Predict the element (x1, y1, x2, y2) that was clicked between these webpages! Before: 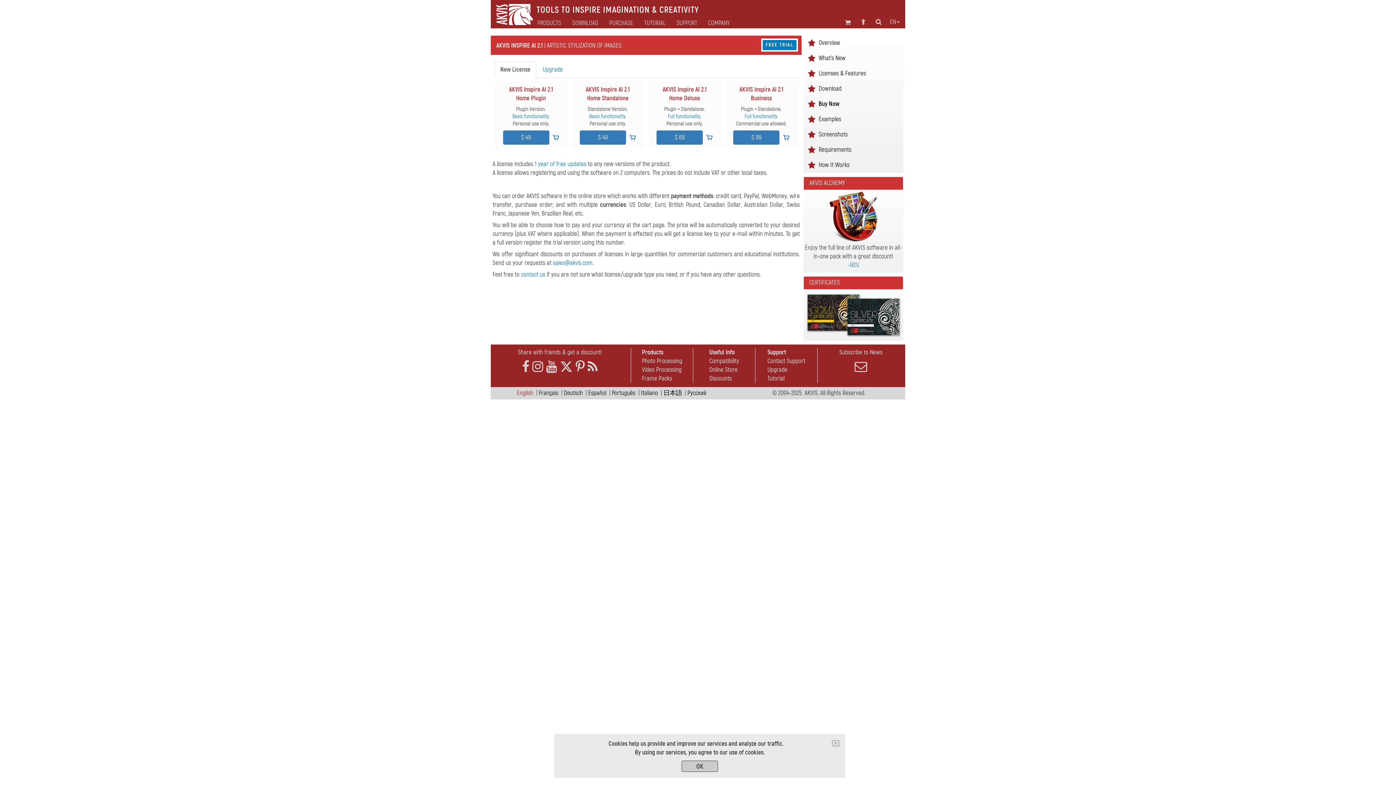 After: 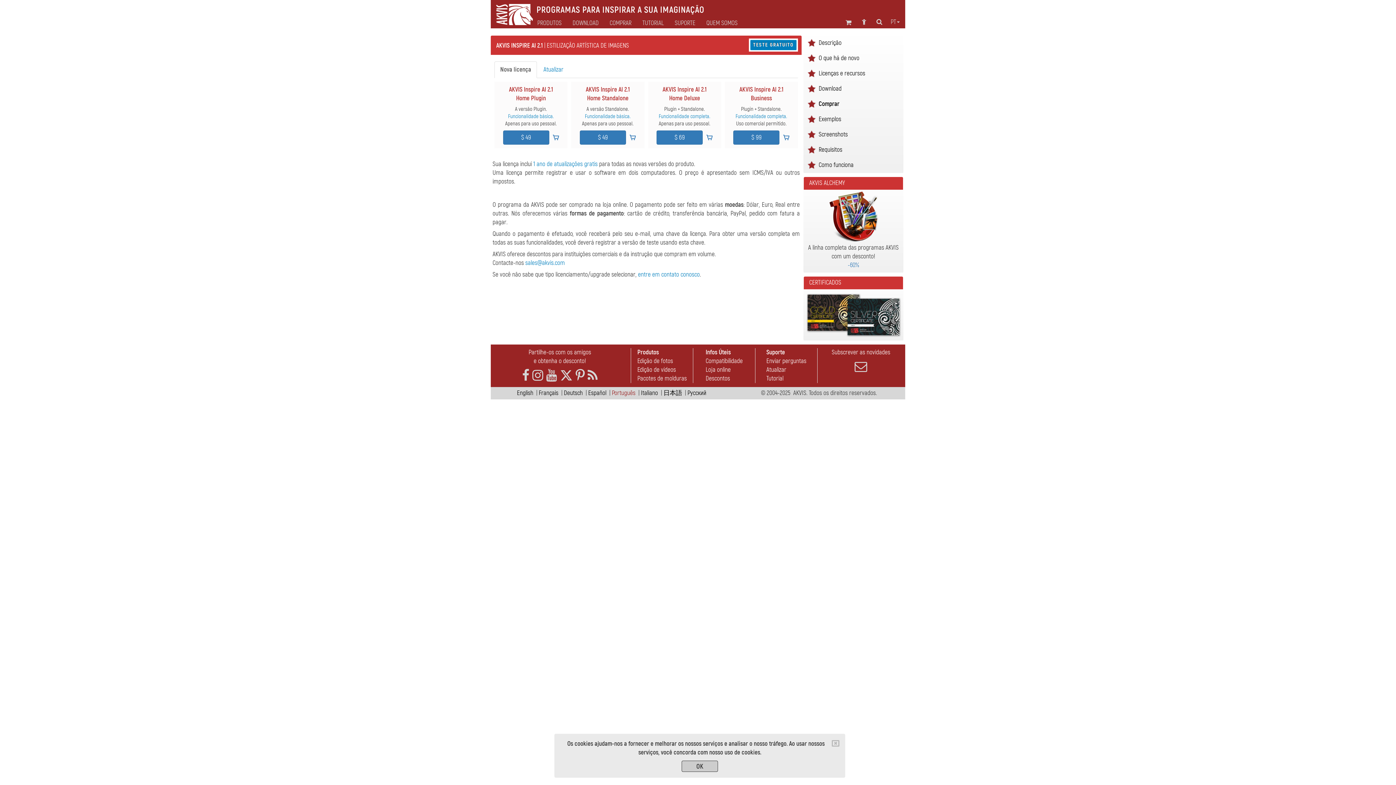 Action: bbox: (612, 389, 635, 397) label: Português